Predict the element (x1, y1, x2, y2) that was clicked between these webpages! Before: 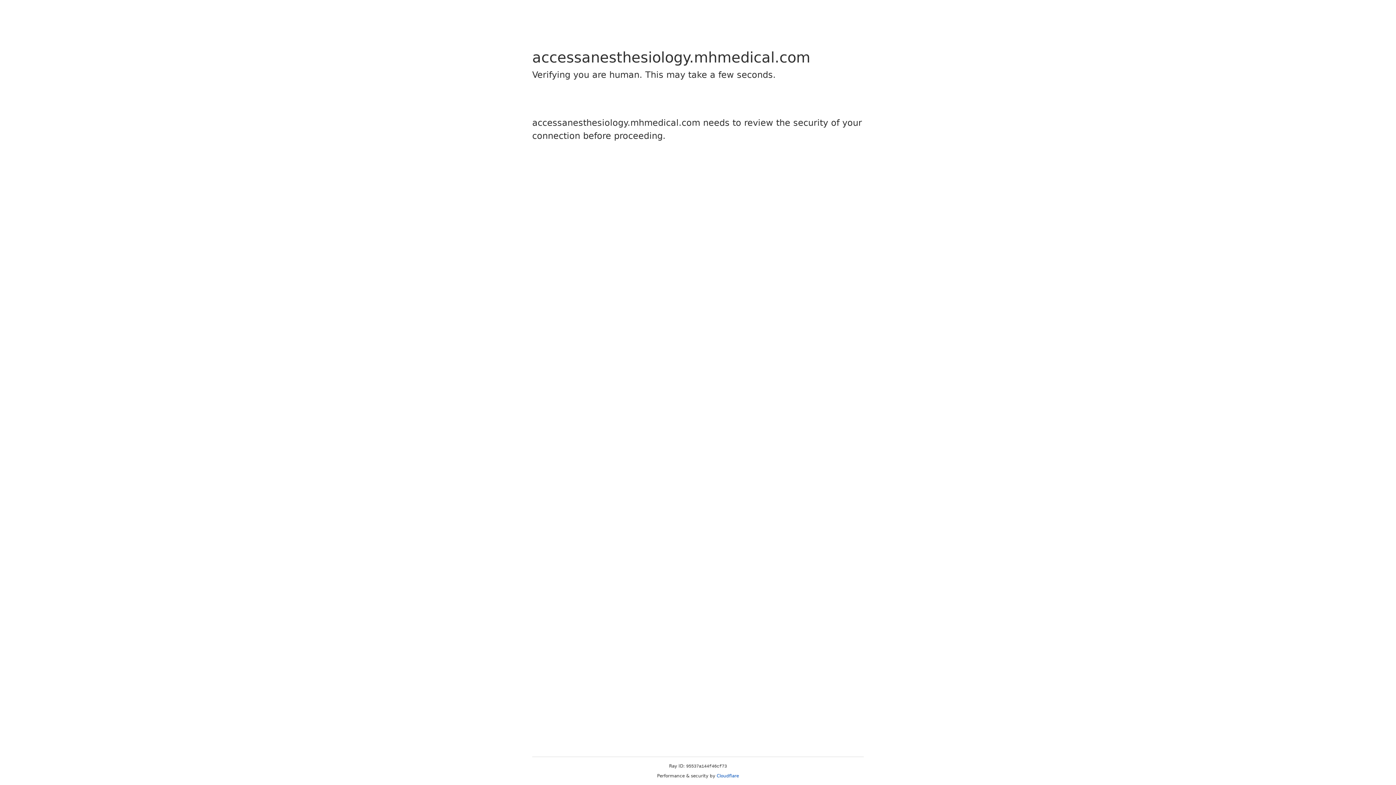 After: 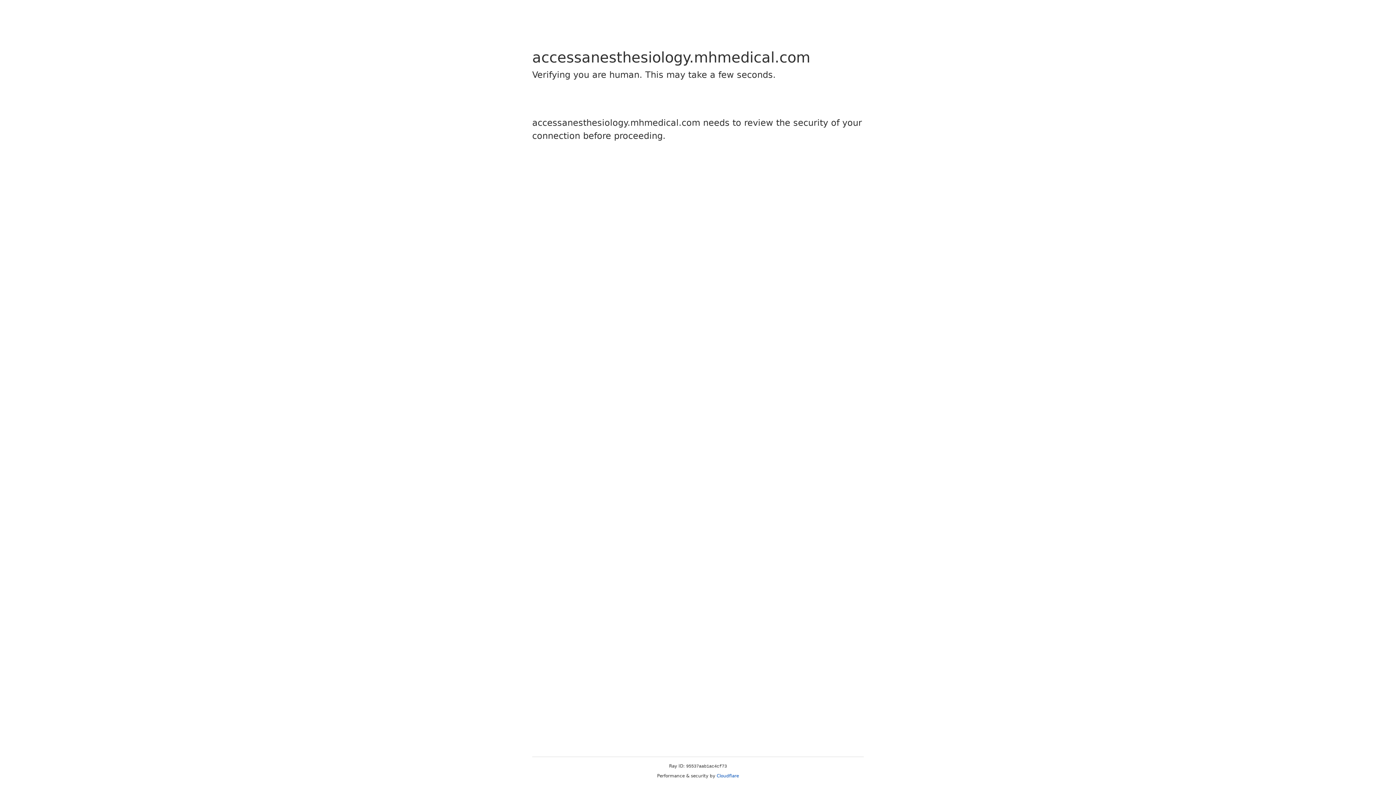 Action: label: Cloudflare bbox: (716, 773, 739, 778)